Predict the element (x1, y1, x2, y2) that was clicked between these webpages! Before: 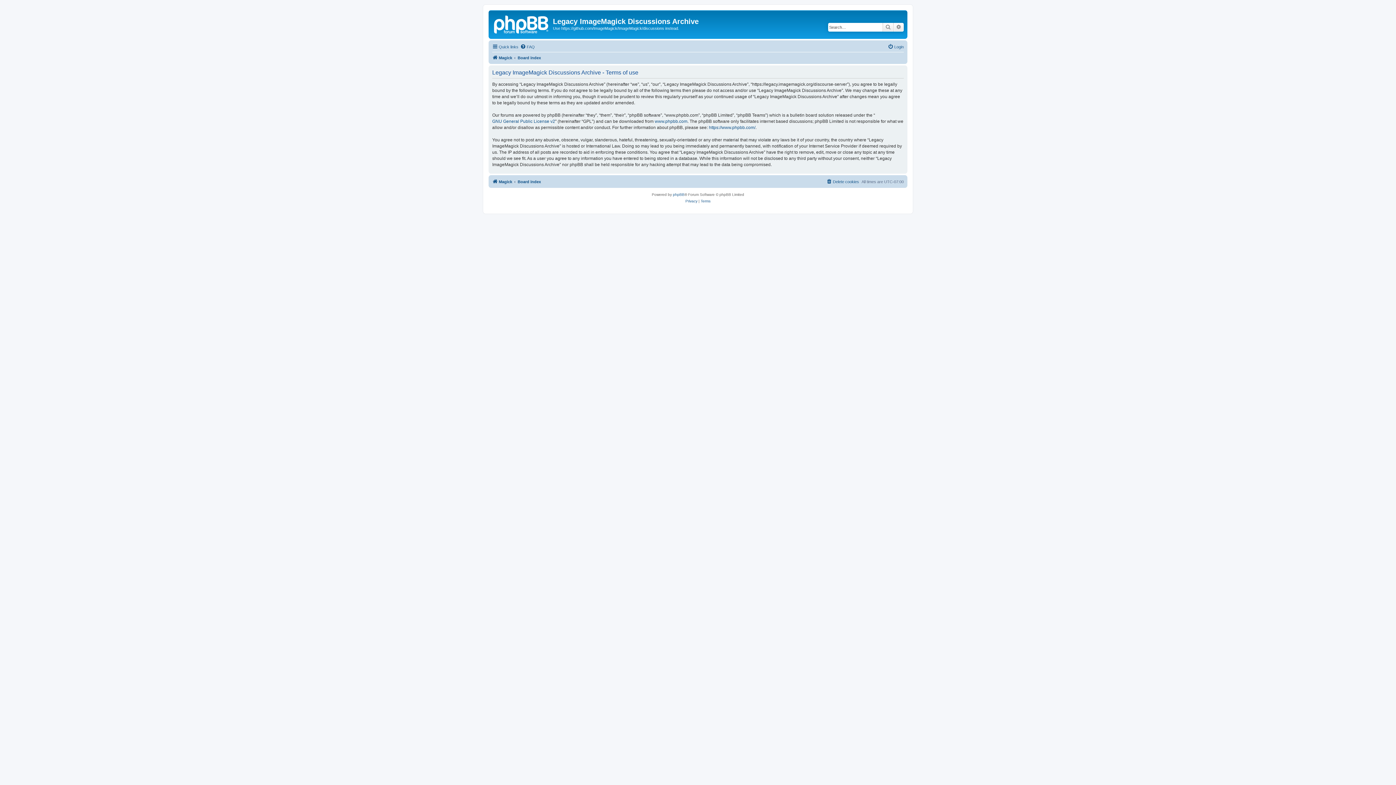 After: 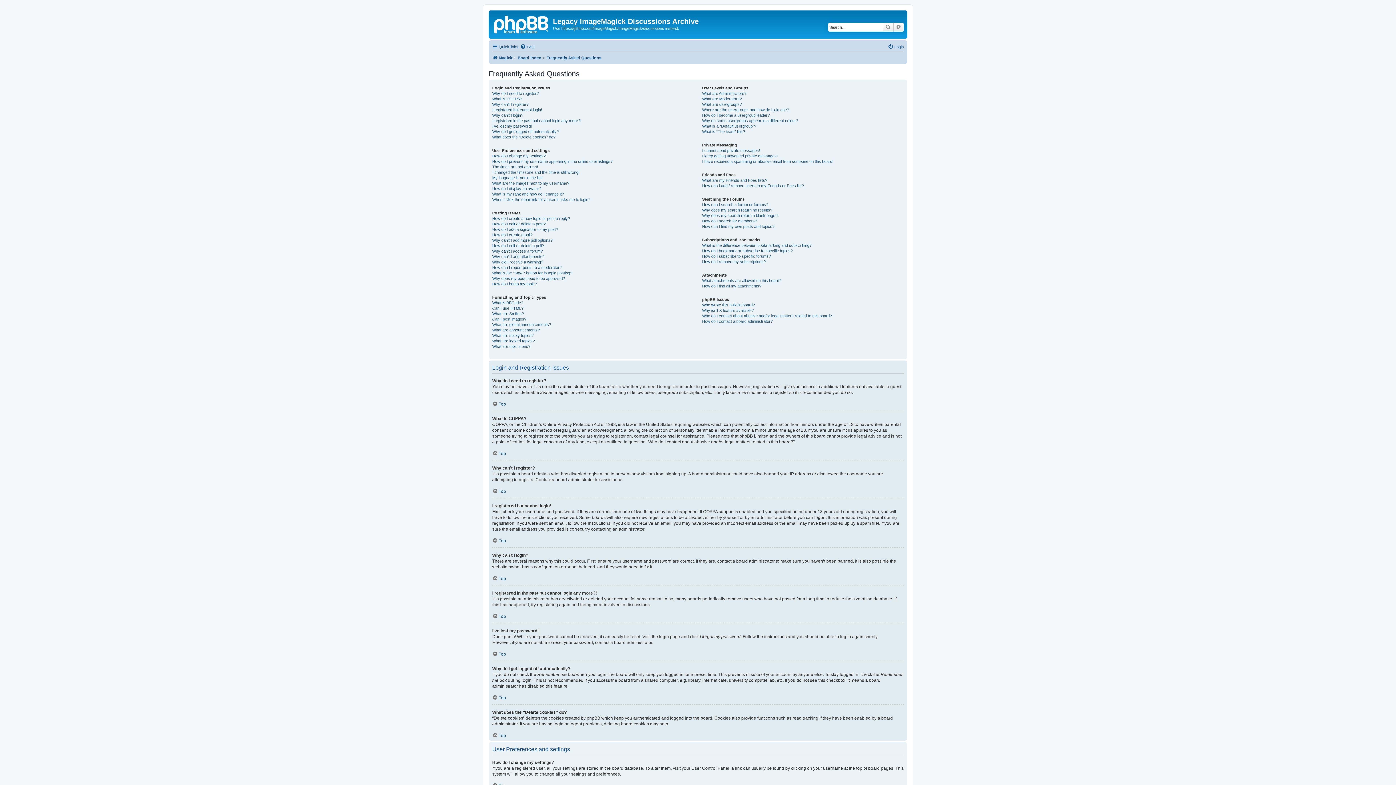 Action: bbox: (520, 42, 534, 51) label: FAQ